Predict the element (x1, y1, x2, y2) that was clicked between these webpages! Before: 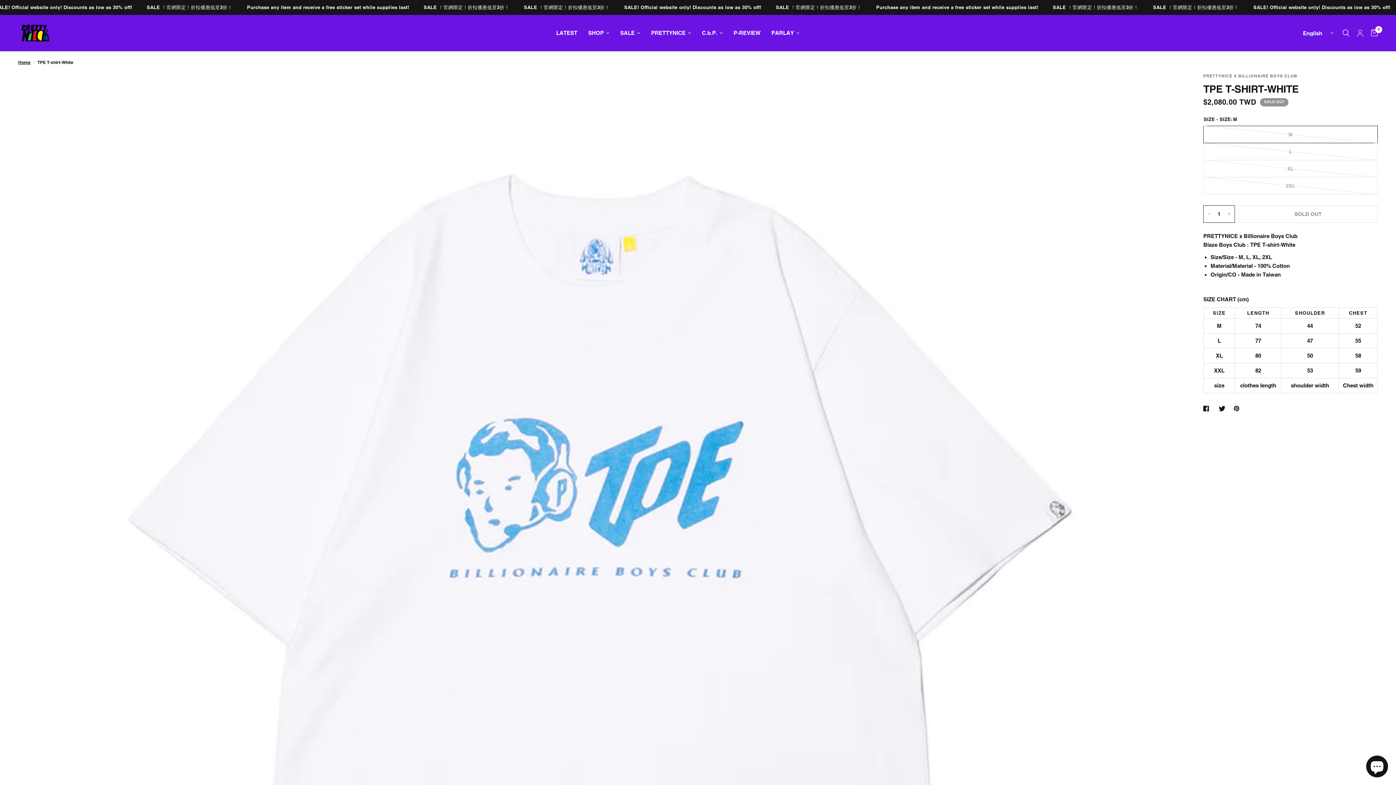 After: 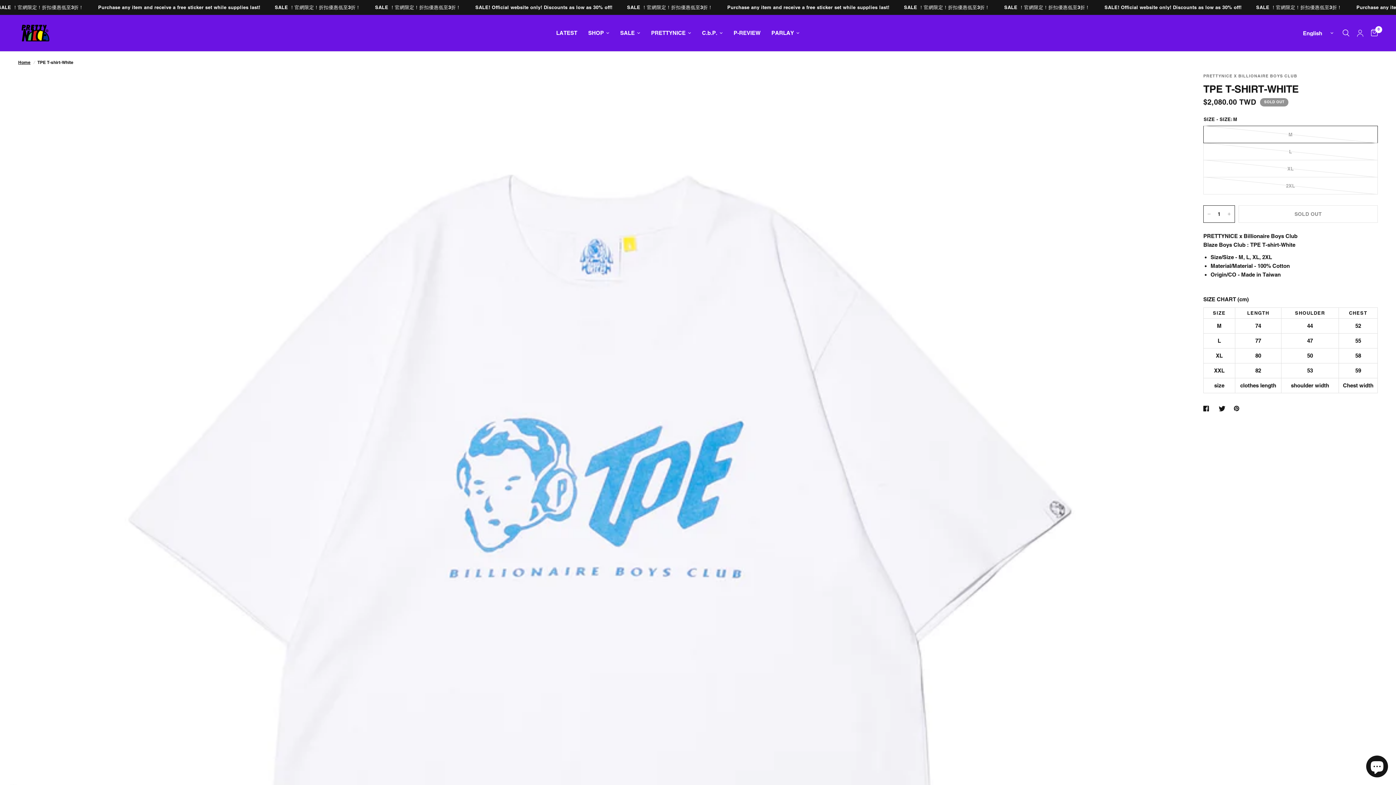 Action: bbox: (1203, 404, 1212, 413)